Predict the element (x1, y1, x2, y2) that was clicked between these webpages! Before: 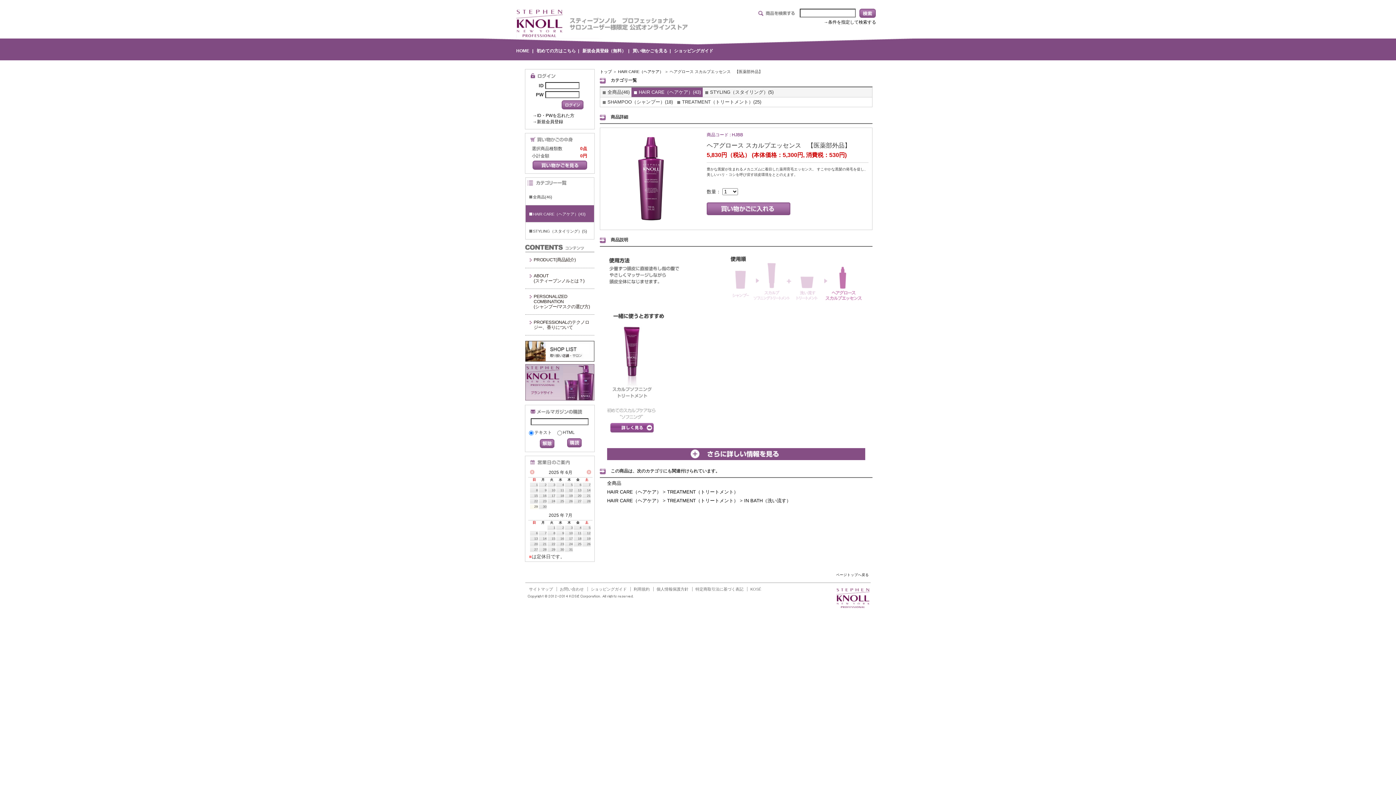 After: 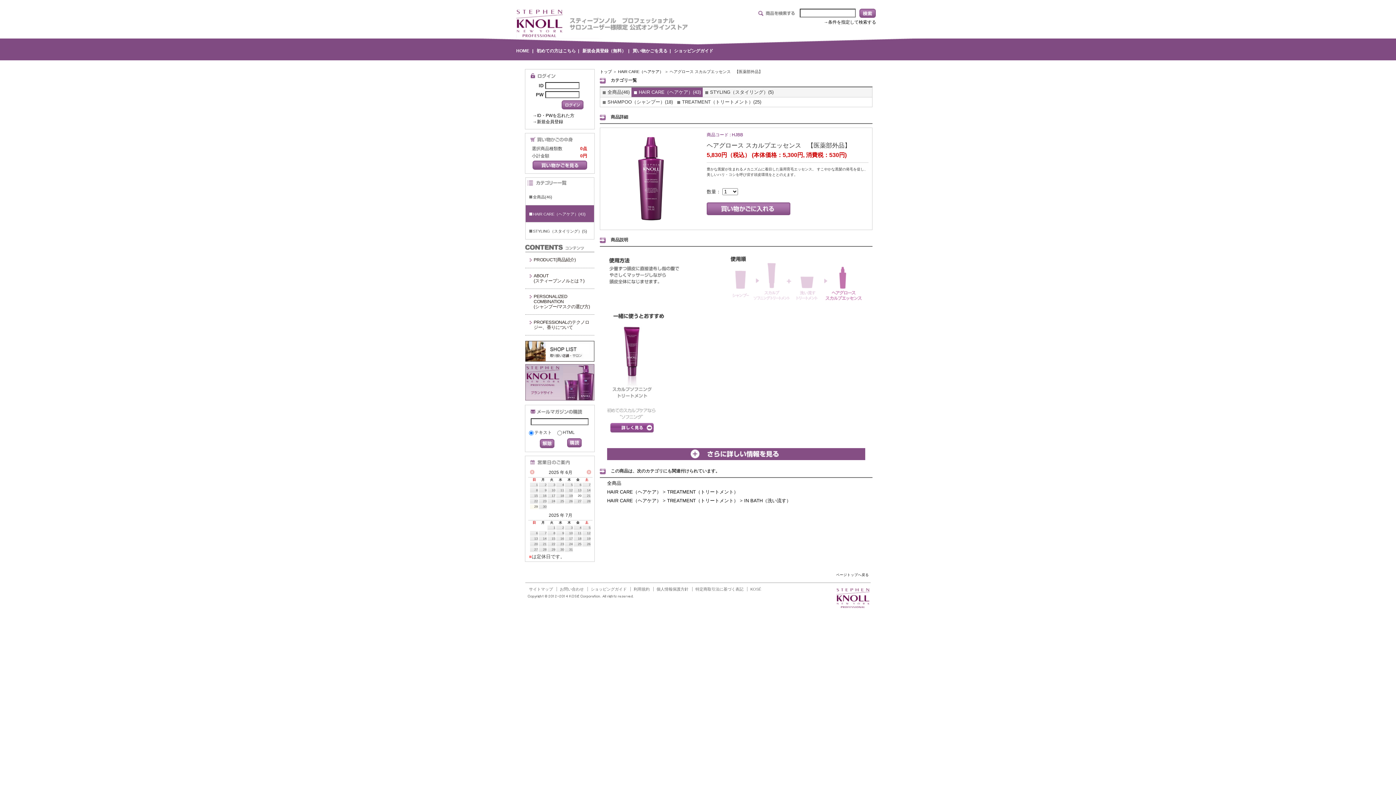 Action: label: 20 bbox: (573, 493, 581, 498)